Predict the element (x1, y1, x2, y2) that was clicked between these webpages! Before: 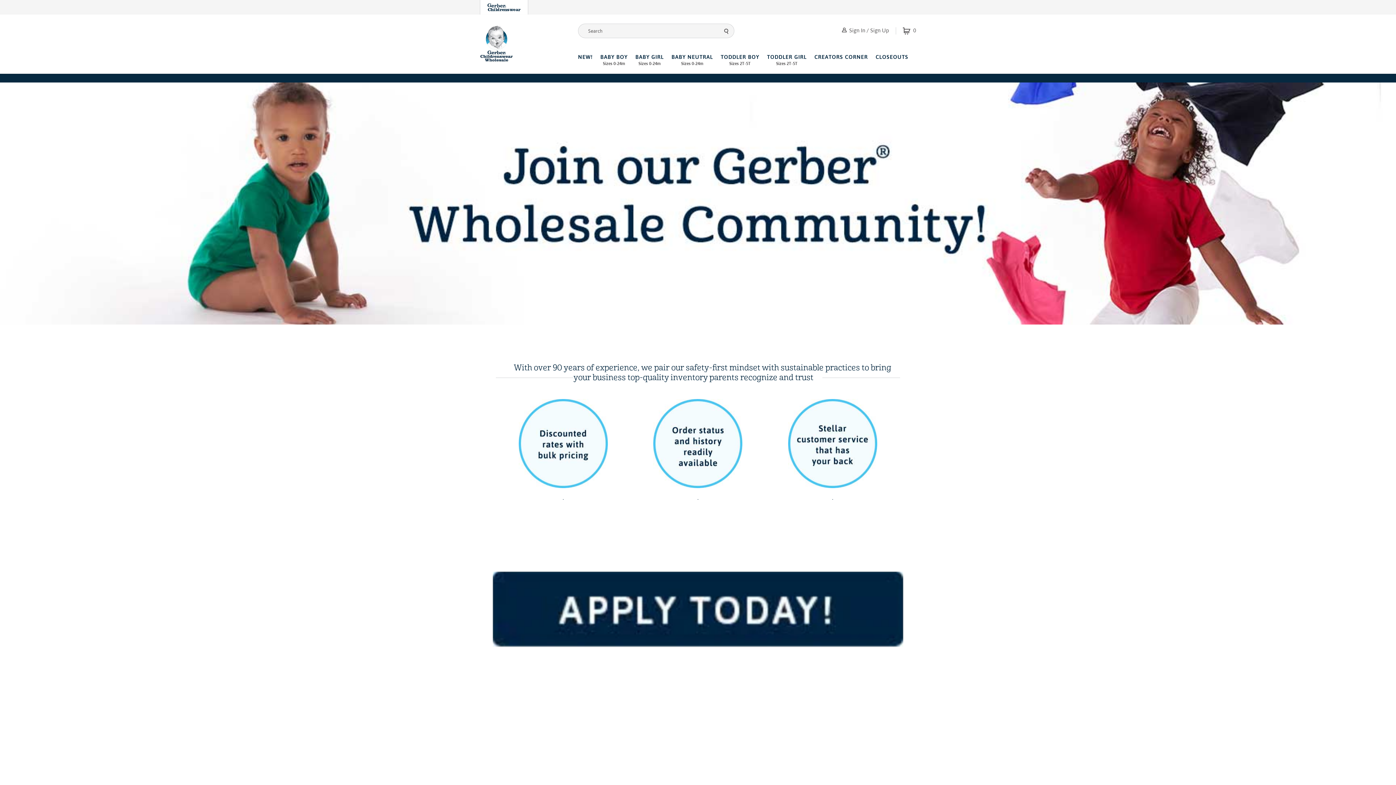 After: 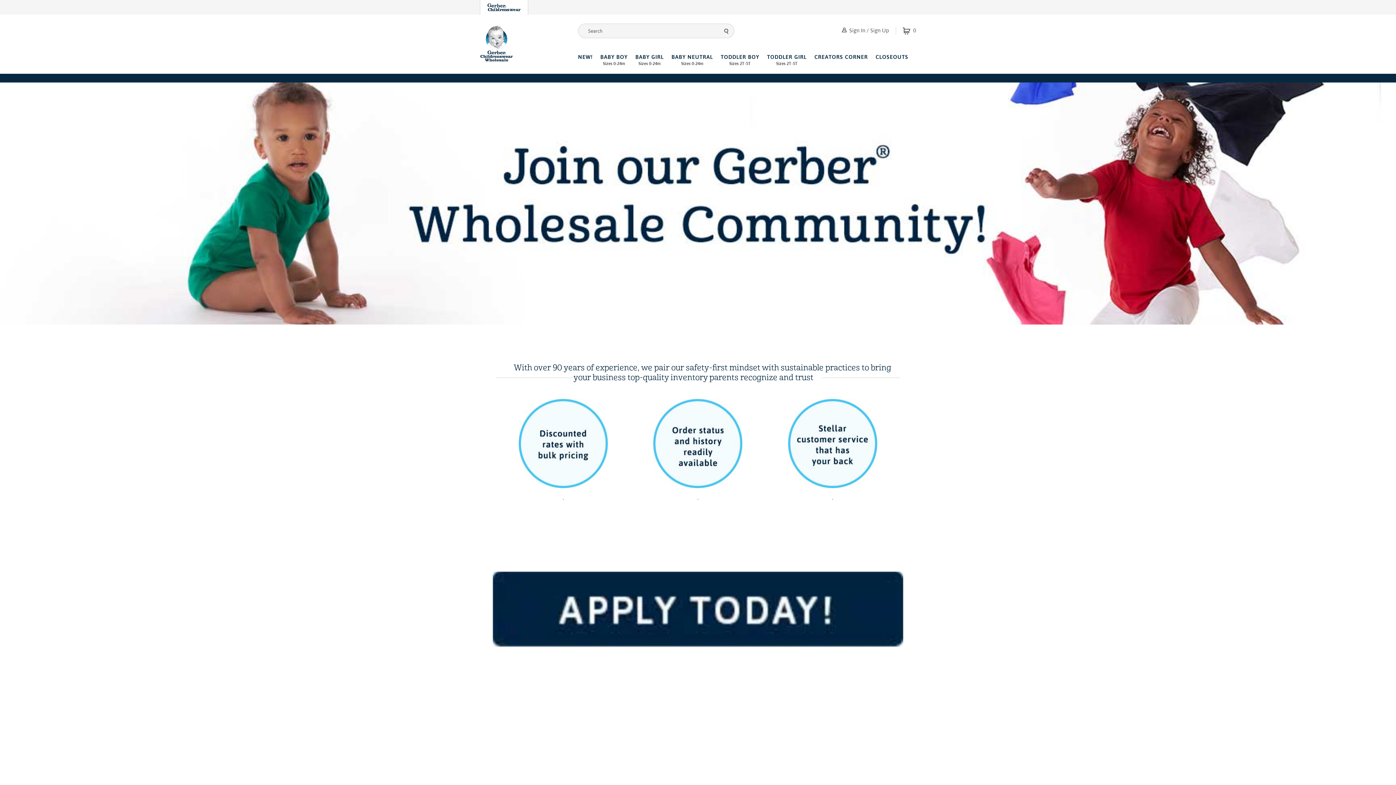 Action: bbox: (479, 20, 513, 64)